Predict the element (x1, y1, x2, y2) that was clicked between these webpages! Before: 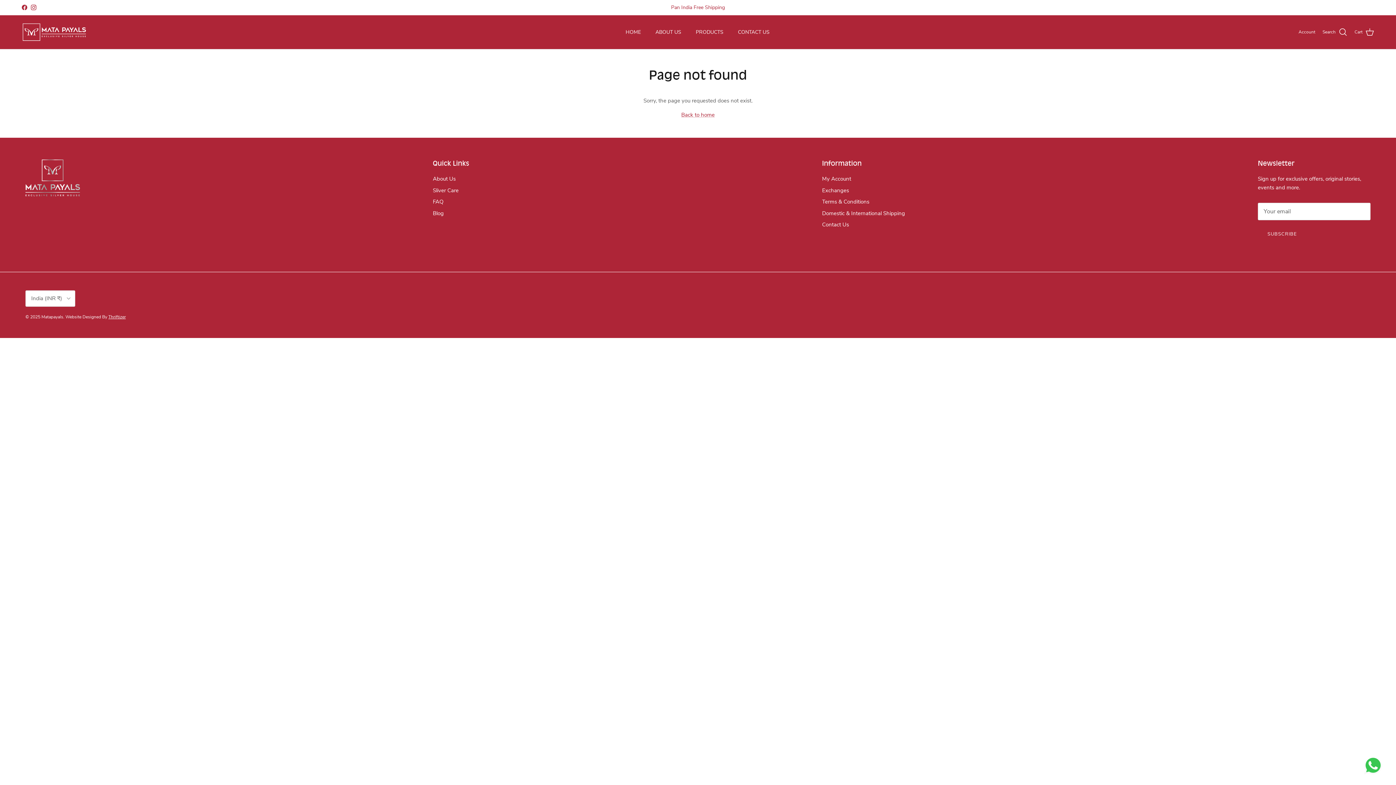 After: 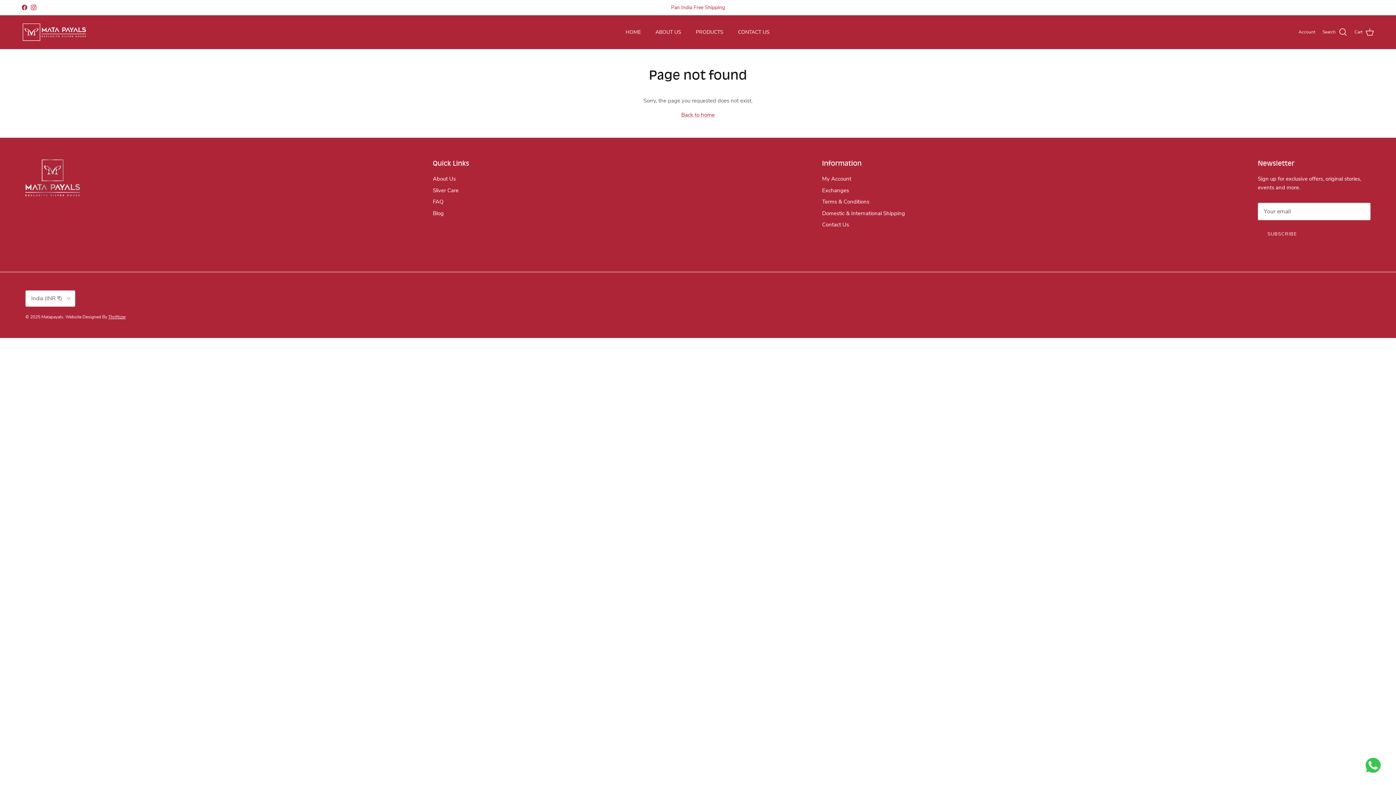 Action: label: India (INR ₹) bbox: (25, 290, 75, 306)